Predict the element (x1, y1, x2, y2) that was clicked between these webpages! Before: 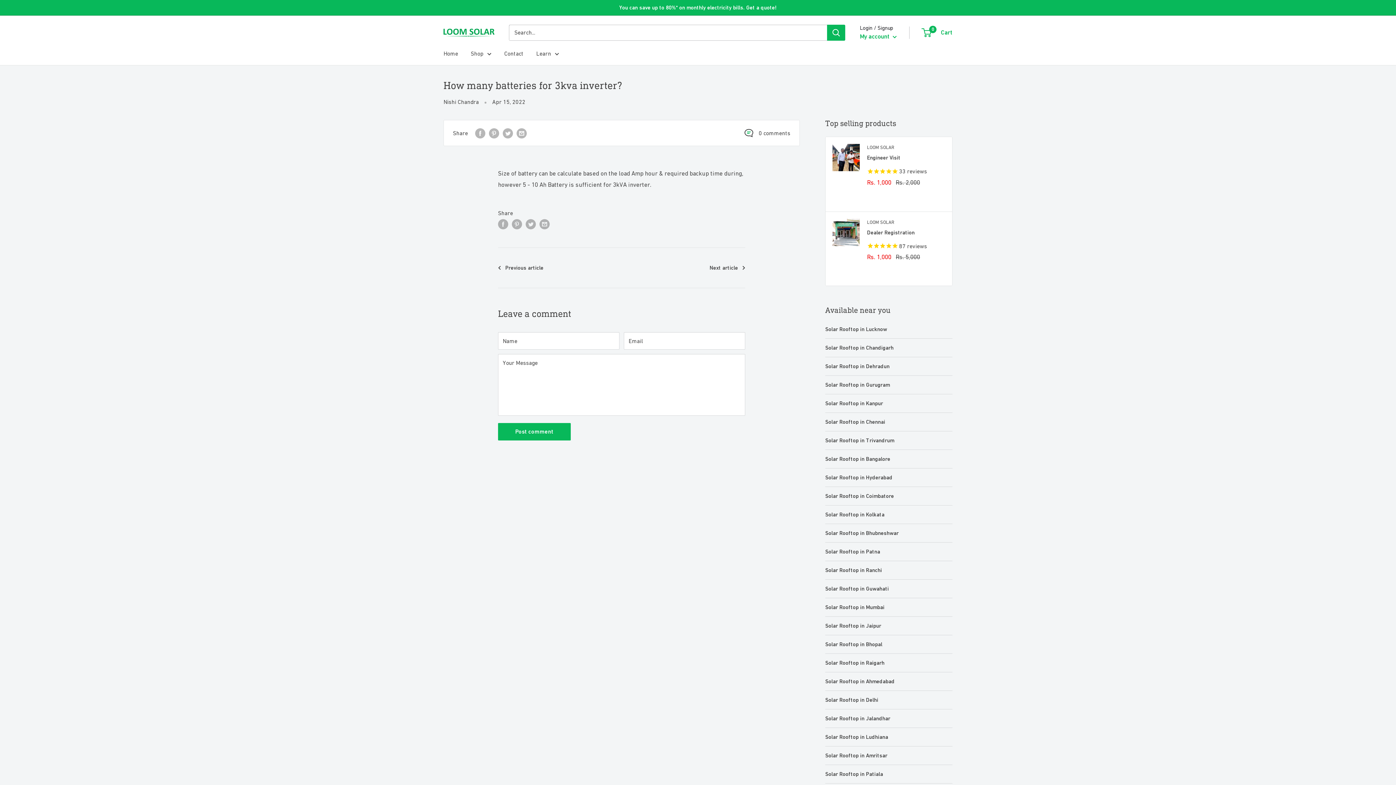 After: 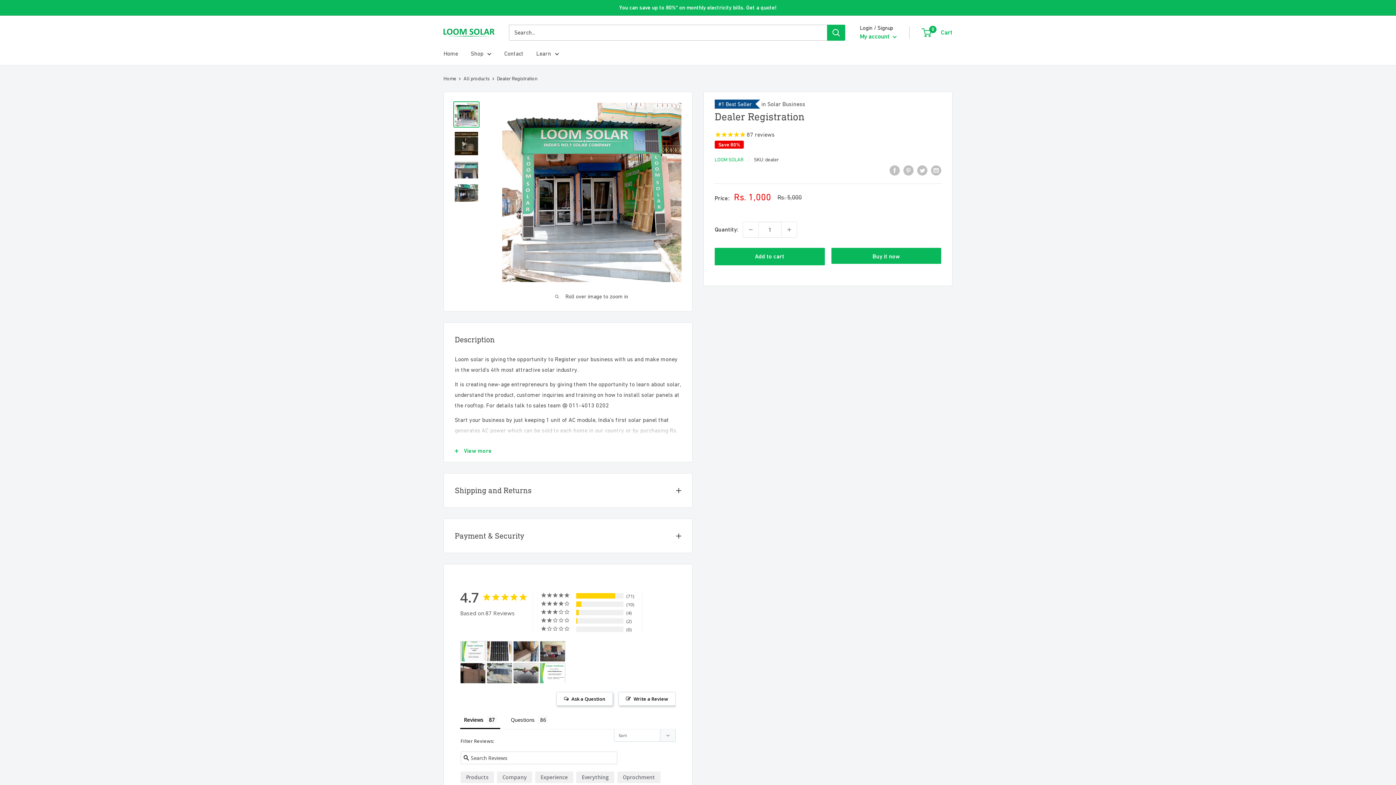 Action: bbox: (832, 218, 860, 279)